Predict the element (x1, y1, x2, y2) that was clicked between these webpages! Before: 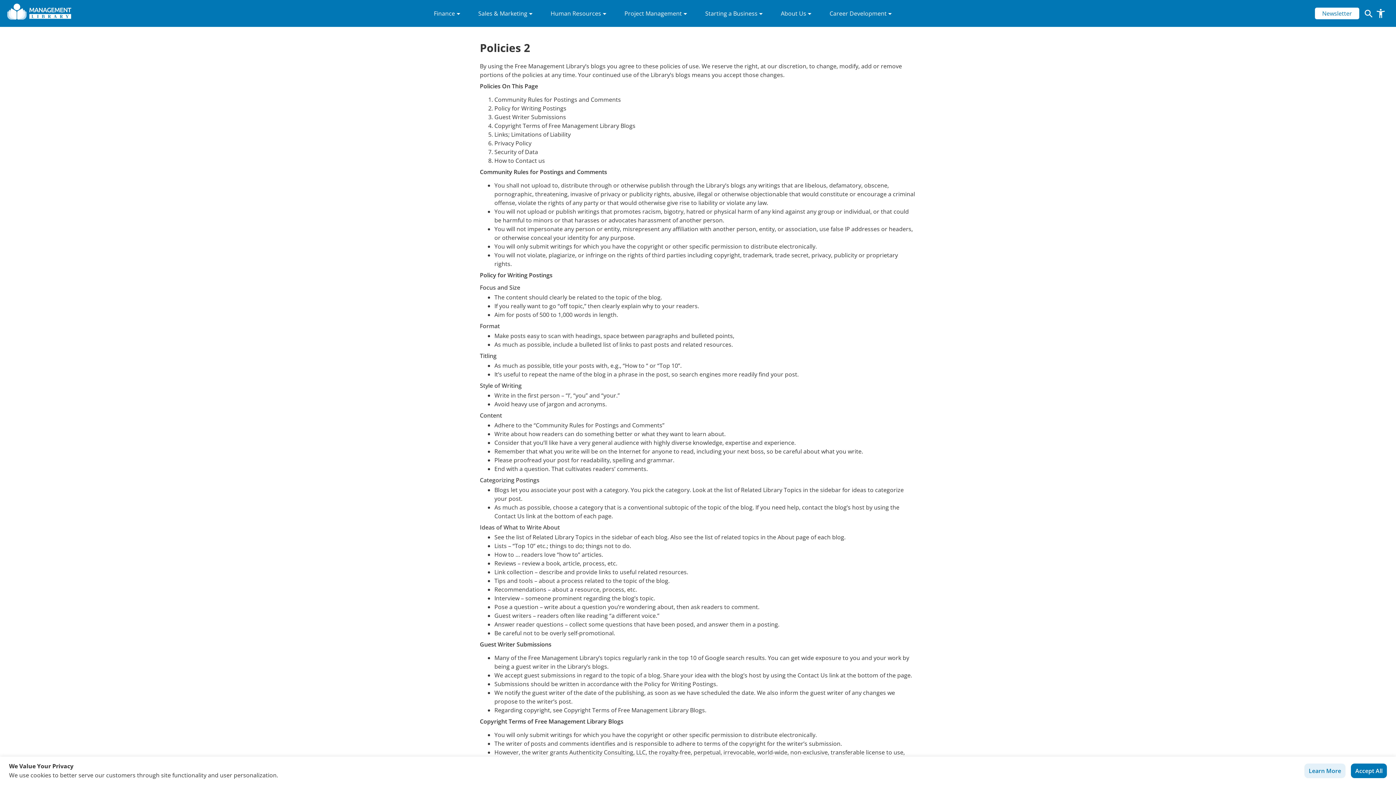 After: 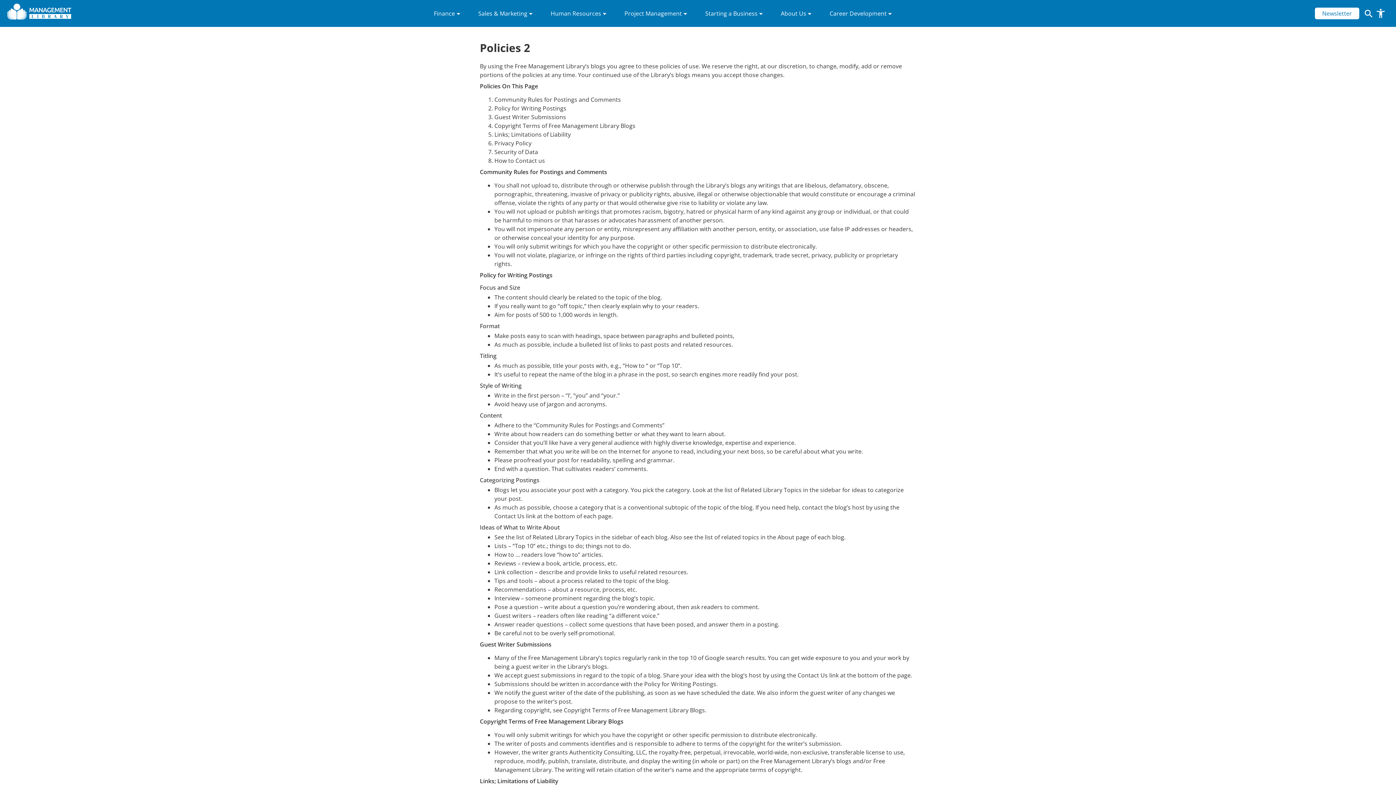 Action: label: Accept All bbox: (1351, 764, 1387, 778)